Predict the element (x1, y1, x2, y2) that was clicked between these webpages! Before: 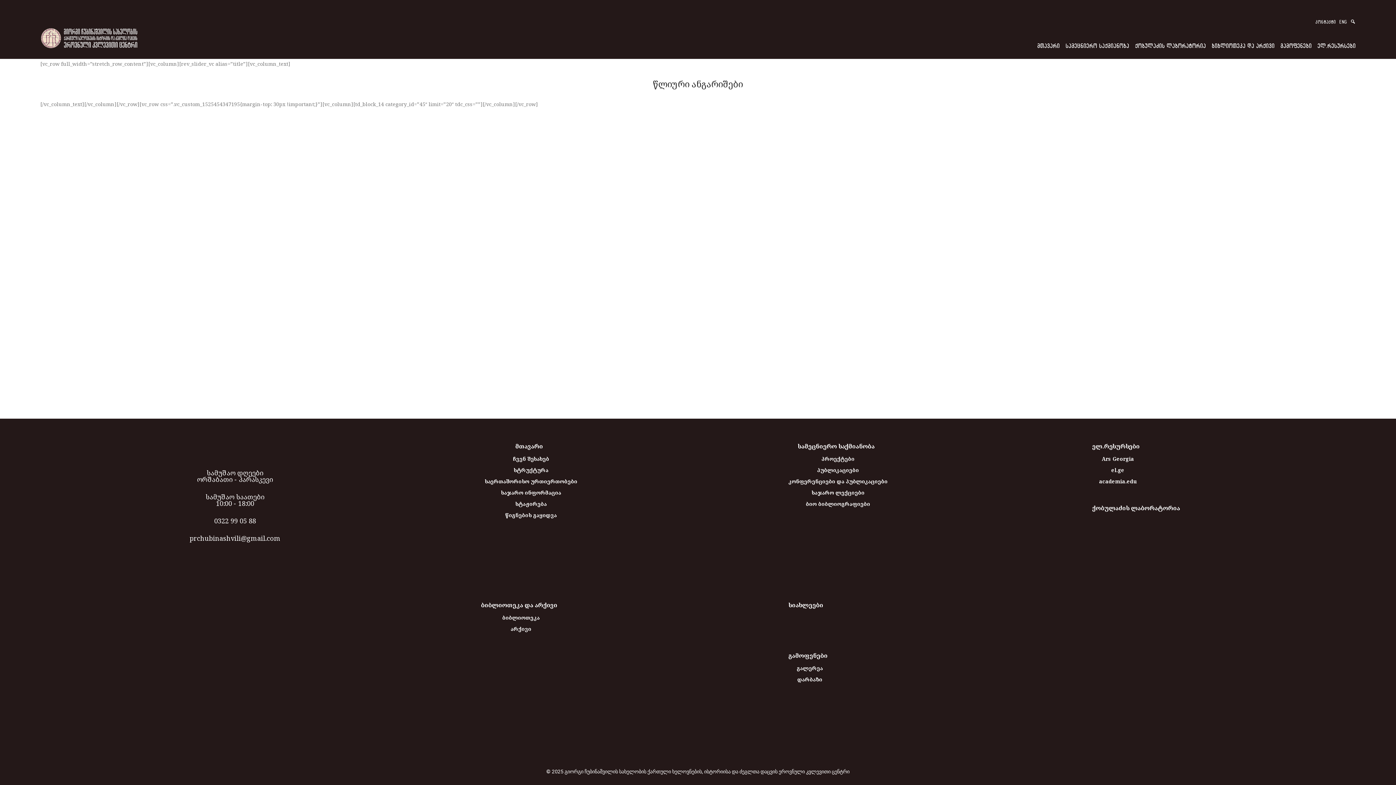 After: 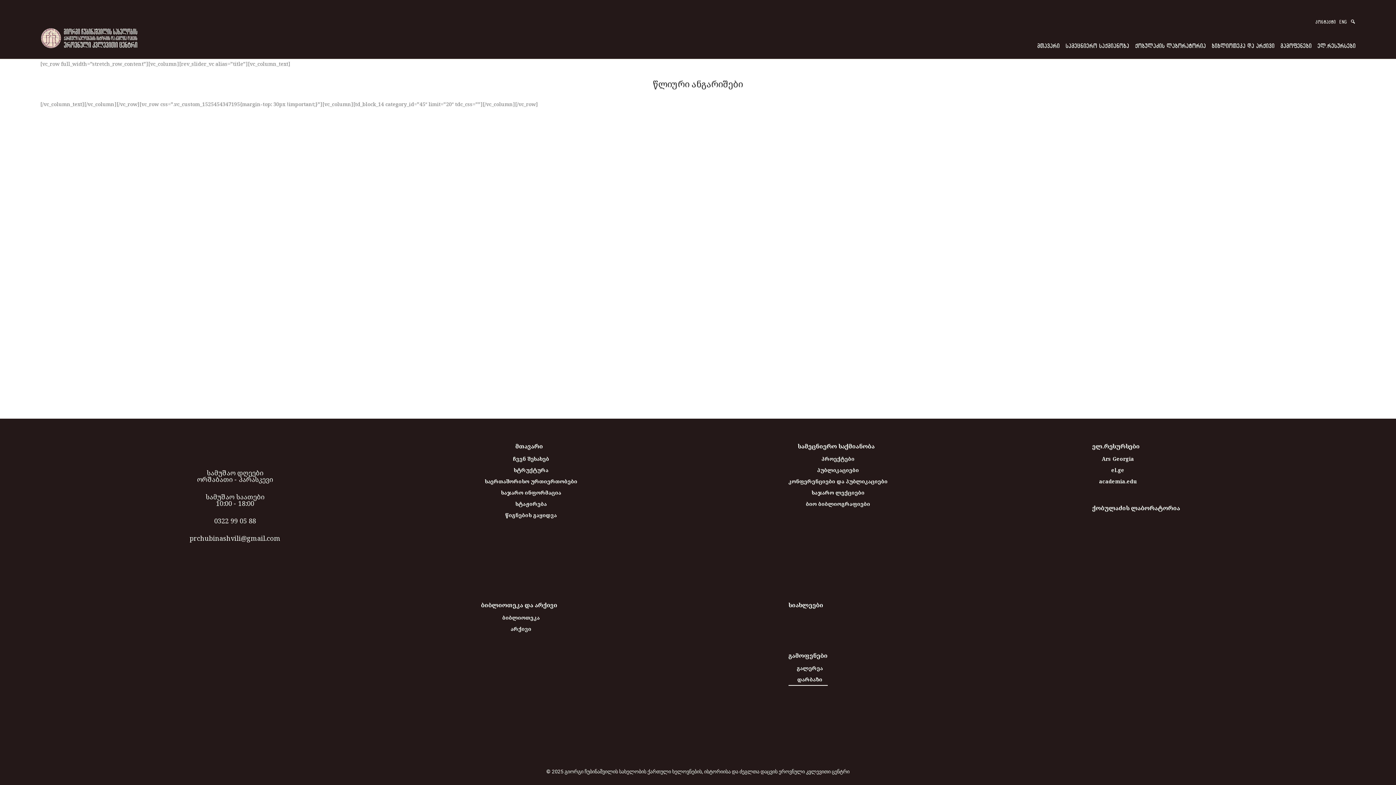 Action: label: დარბაზი bbox: (788, 674, 827, 686)